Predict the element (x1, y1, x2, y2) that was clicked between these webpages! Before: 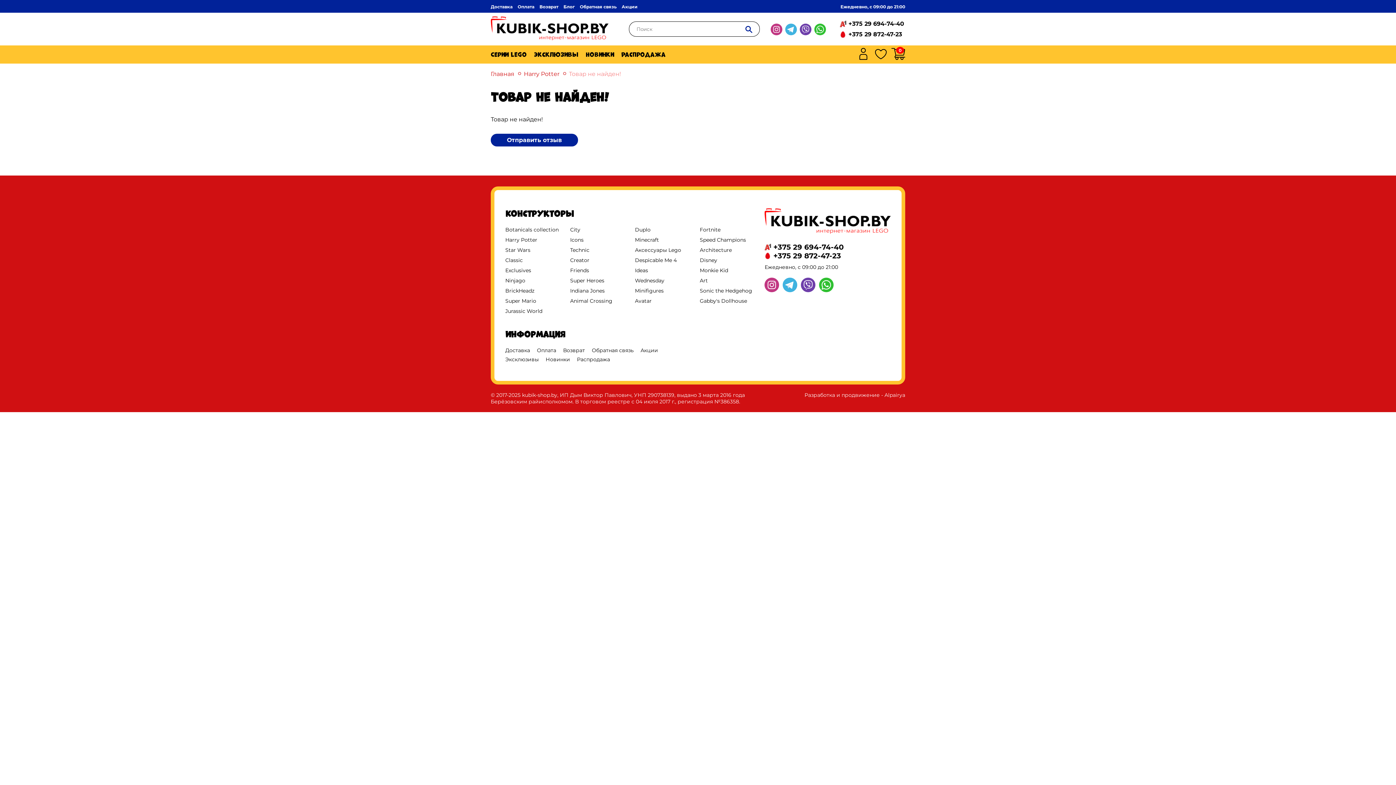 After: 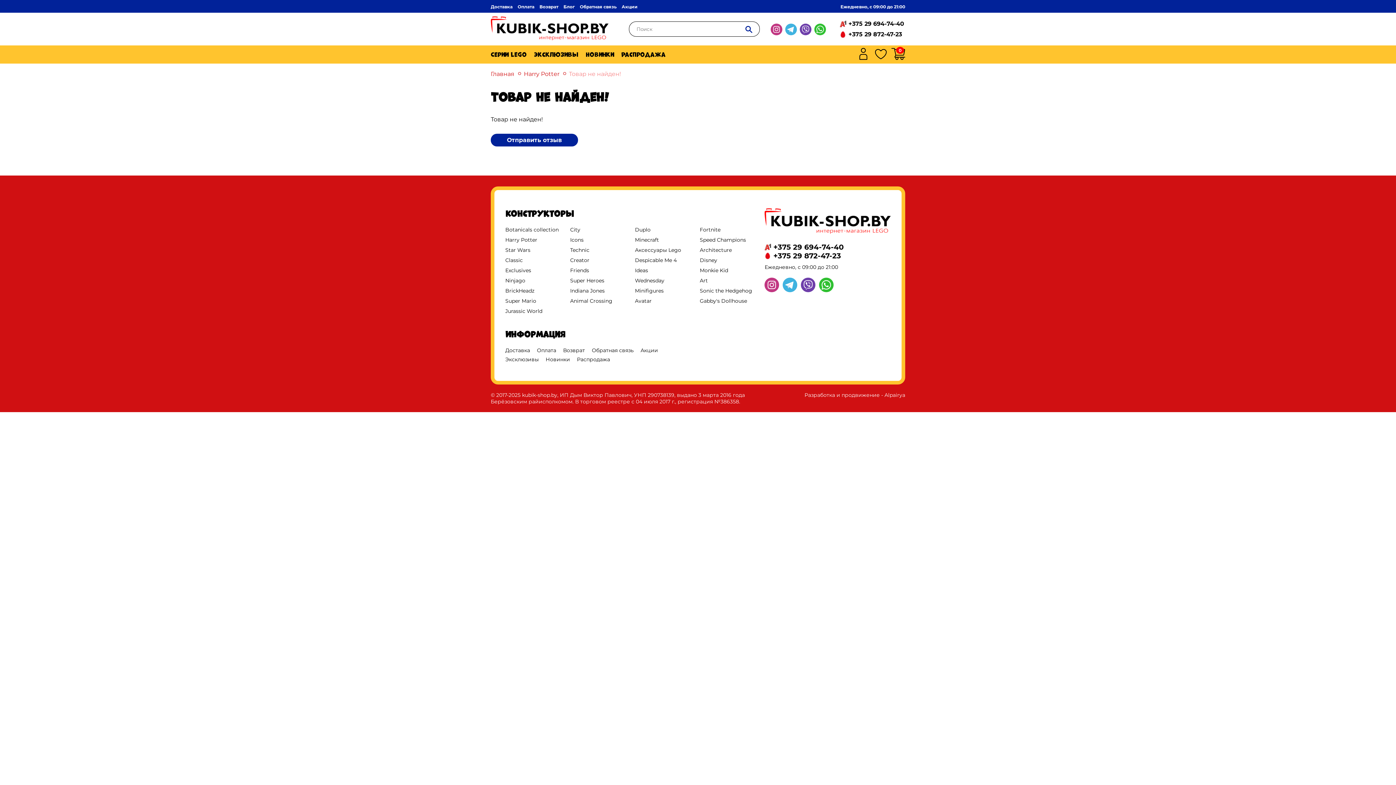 Action: bbox: (800, 23, 814, 36)